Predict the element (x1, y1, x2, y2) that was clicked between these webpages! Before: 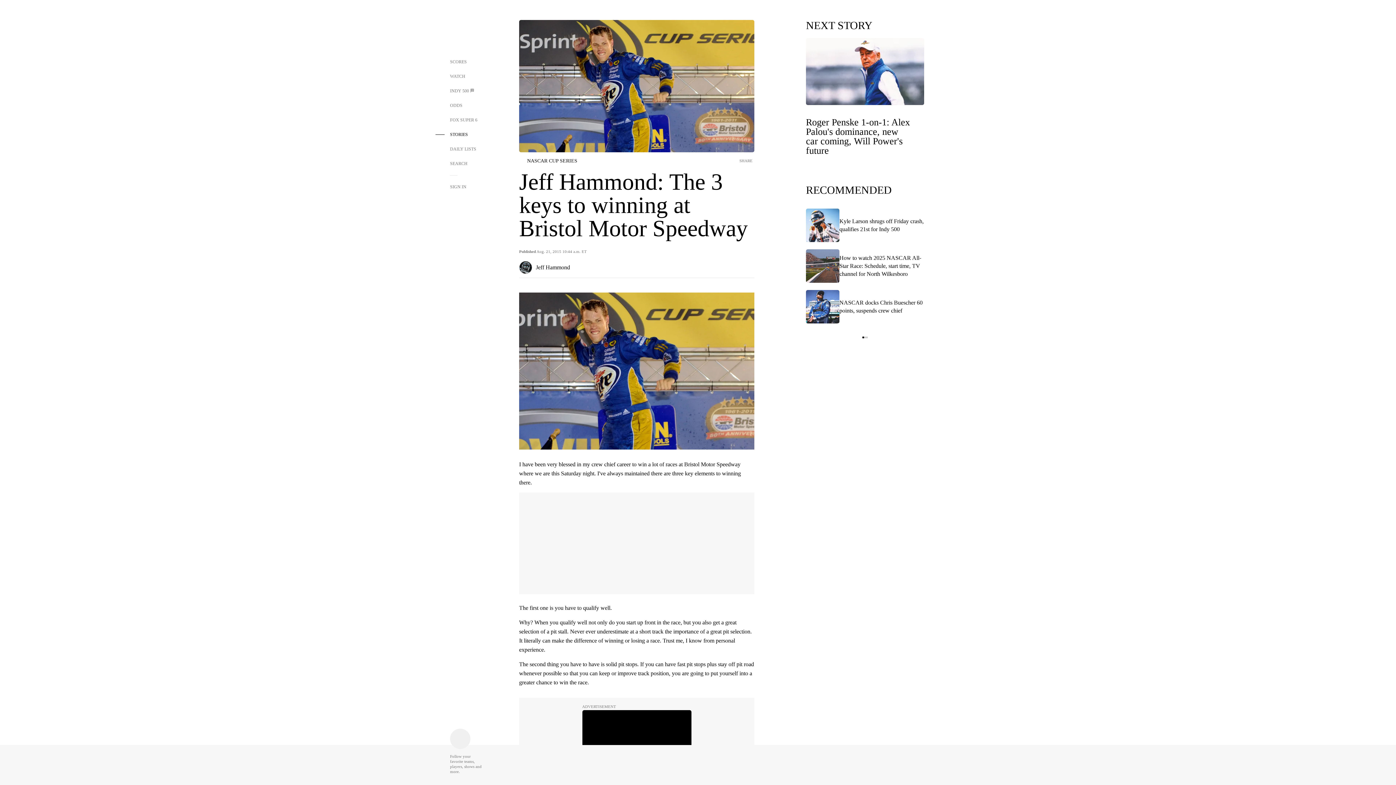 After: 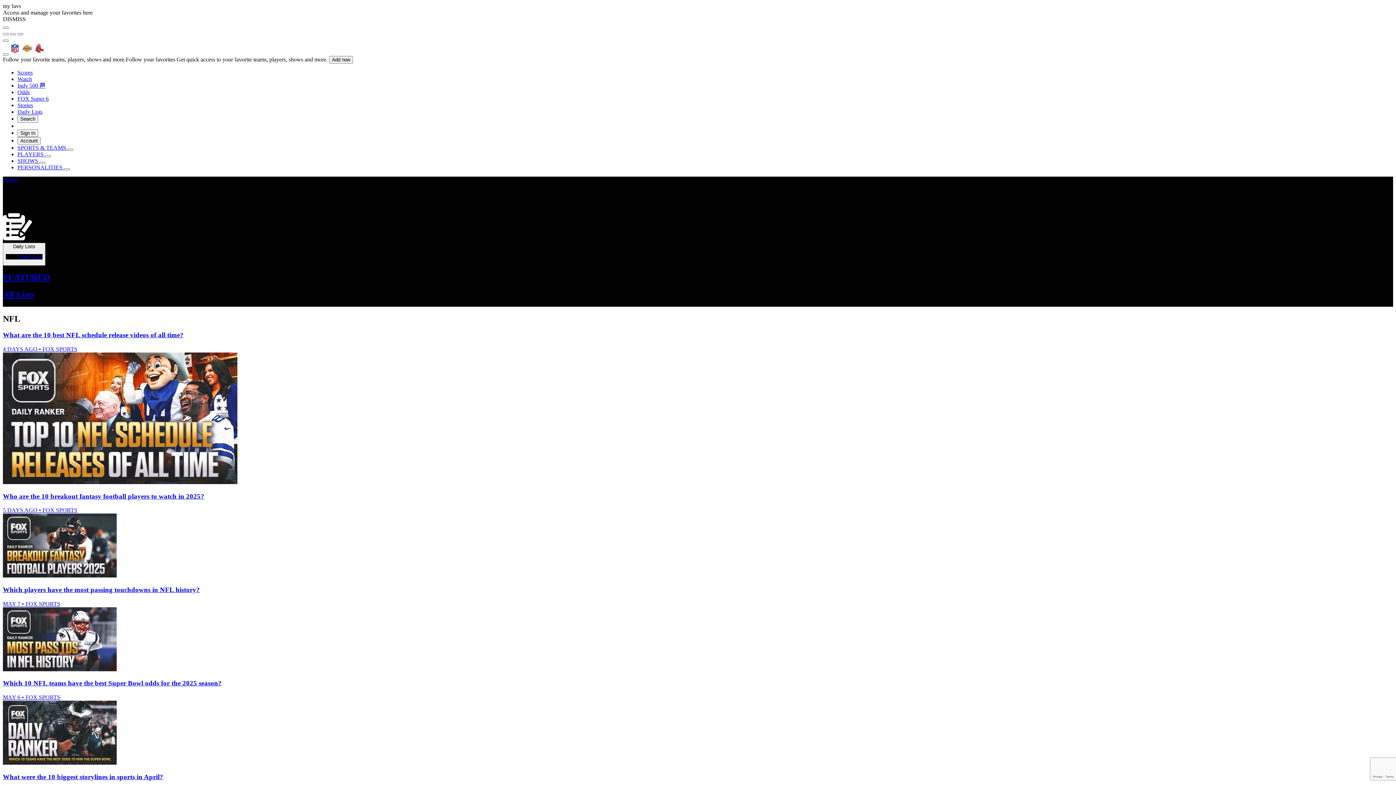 Action: bbox: (435, 141, 482, 156) label: DAILY LISTS